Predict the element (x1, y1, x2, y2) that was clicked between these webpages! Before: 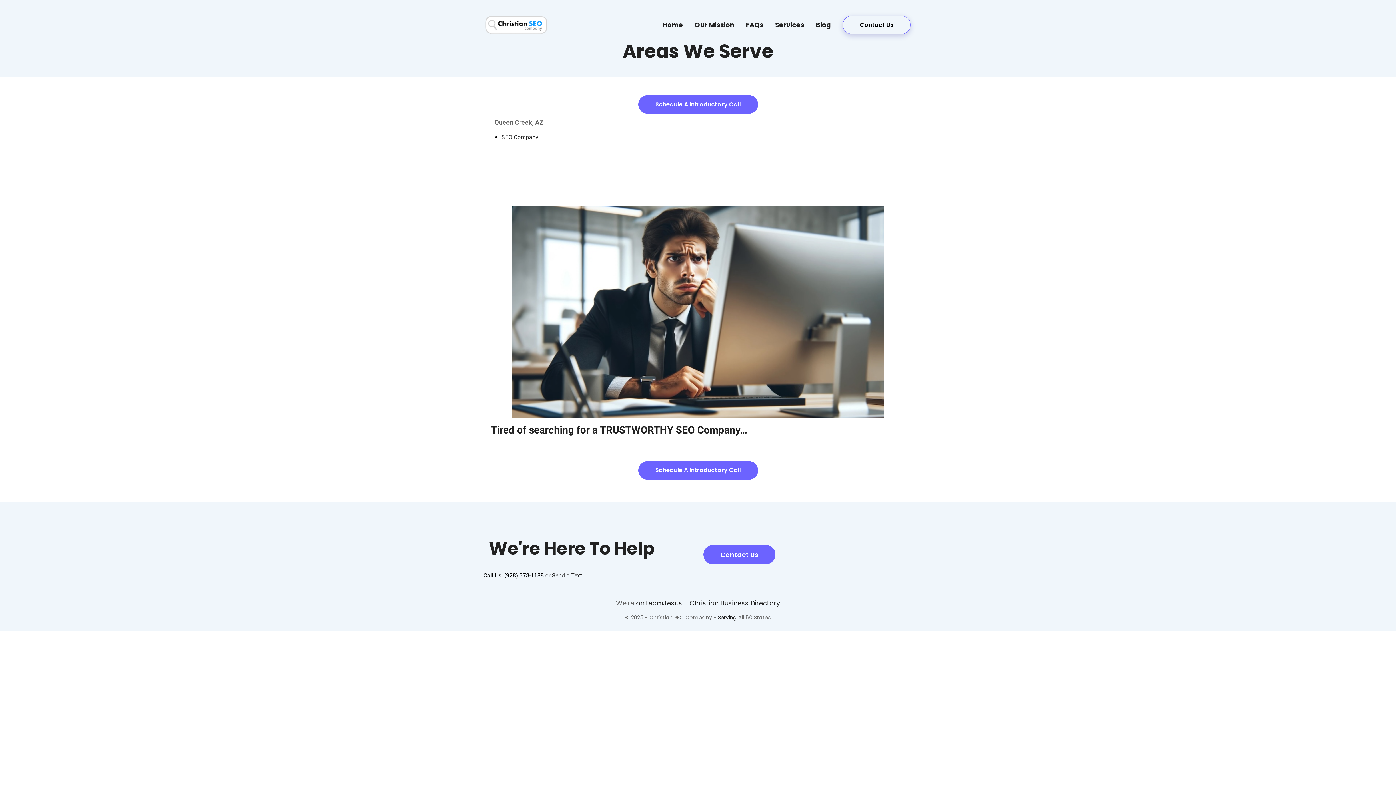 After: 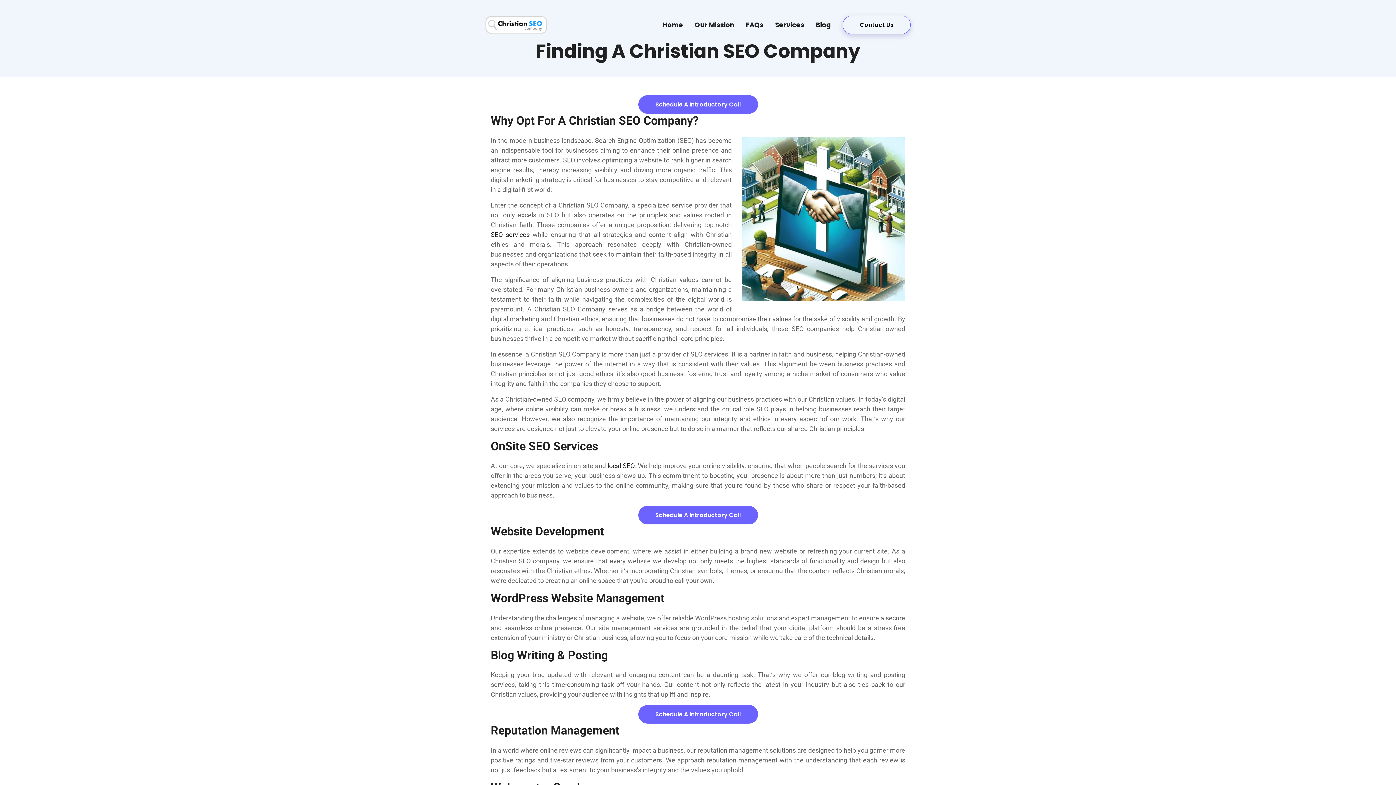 Action: label: FAQs bbox: (746, 20, 763, 29)